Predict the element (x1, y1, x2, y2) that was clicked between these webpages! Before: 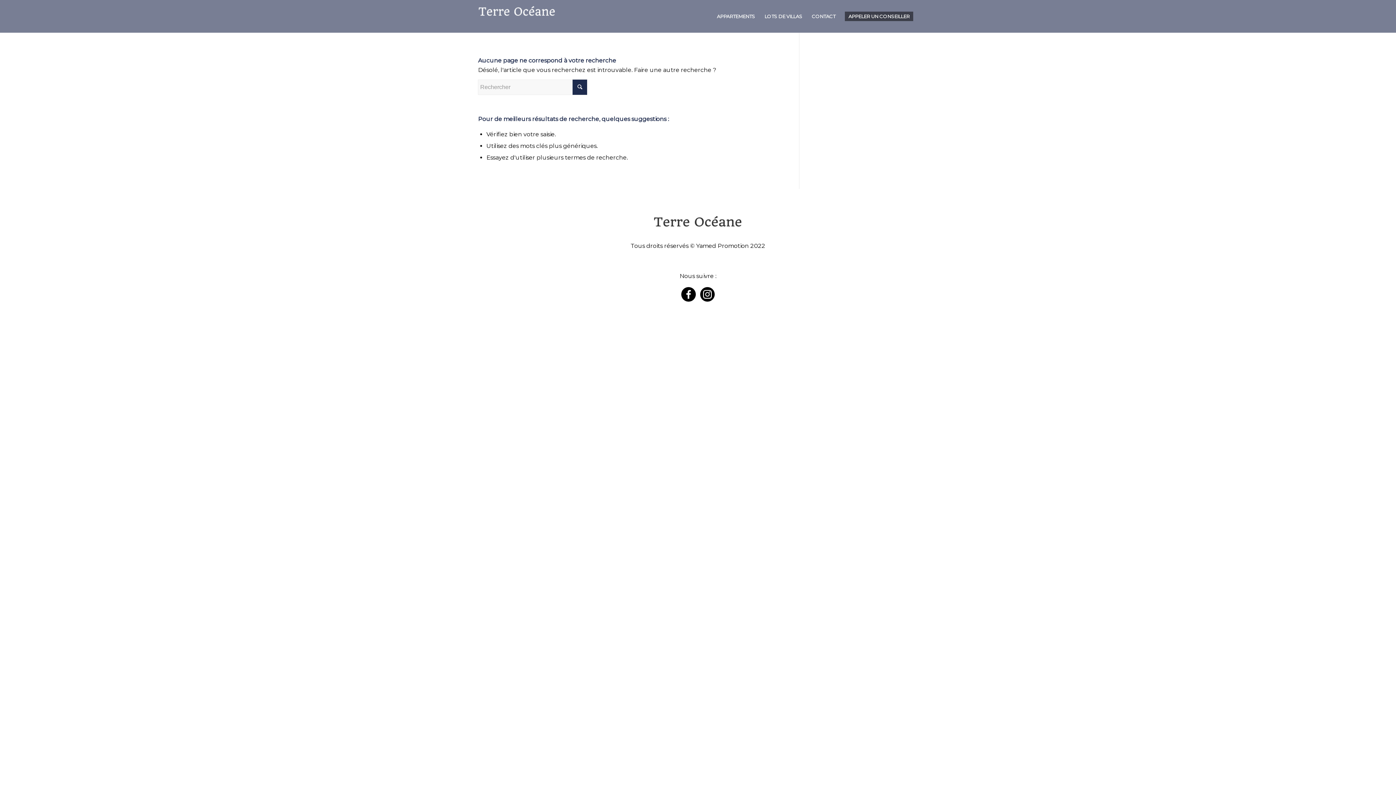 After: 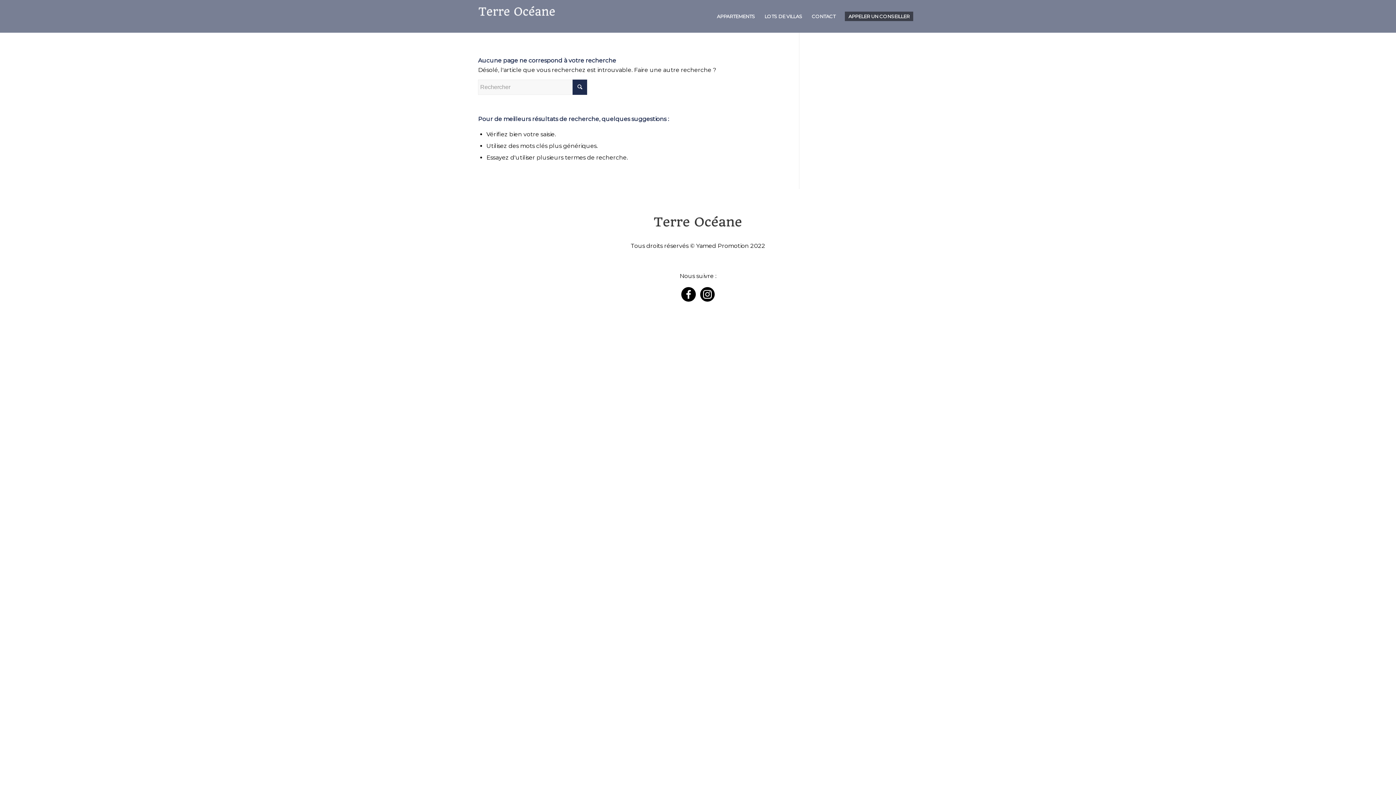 Action: bbox: (840, 0, 918, 32) label: APPELER UN CONSEILLER